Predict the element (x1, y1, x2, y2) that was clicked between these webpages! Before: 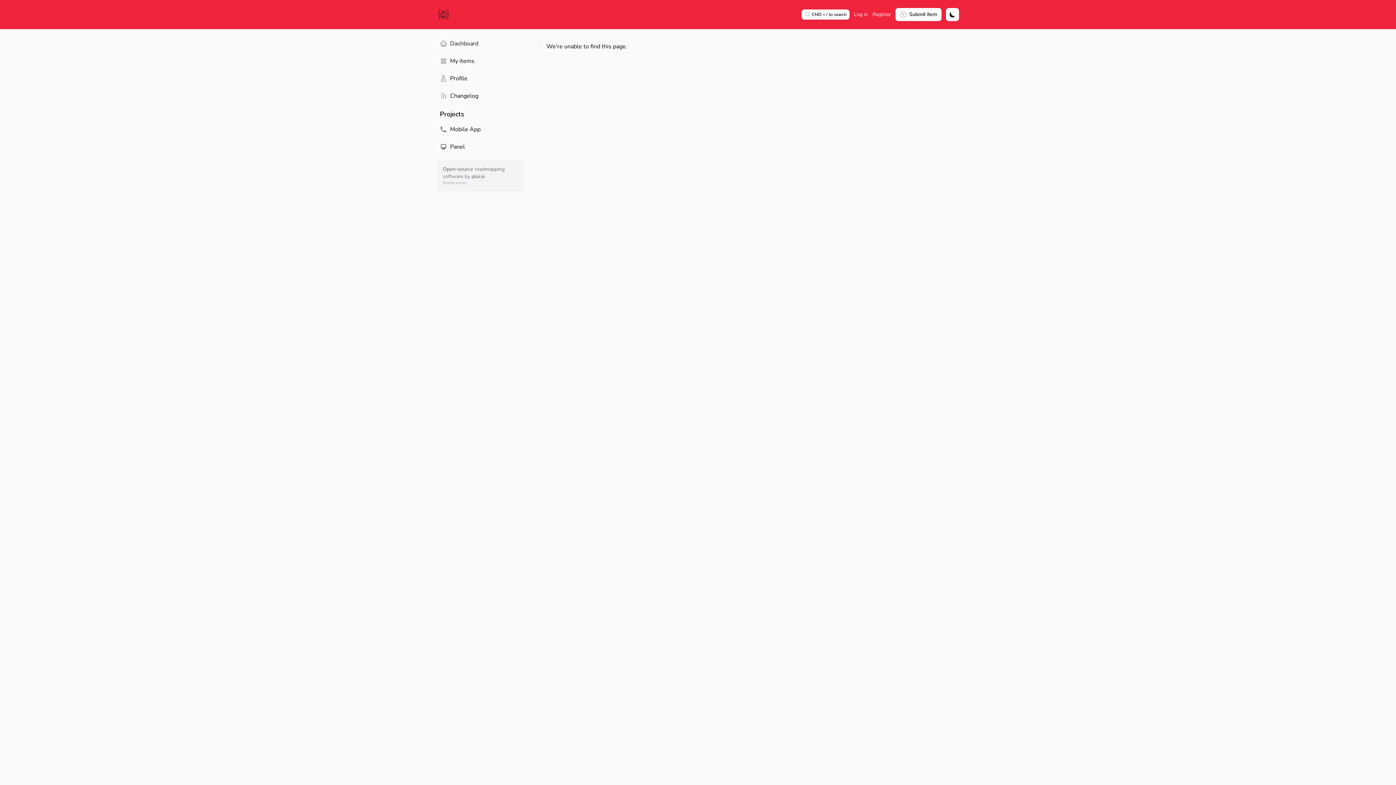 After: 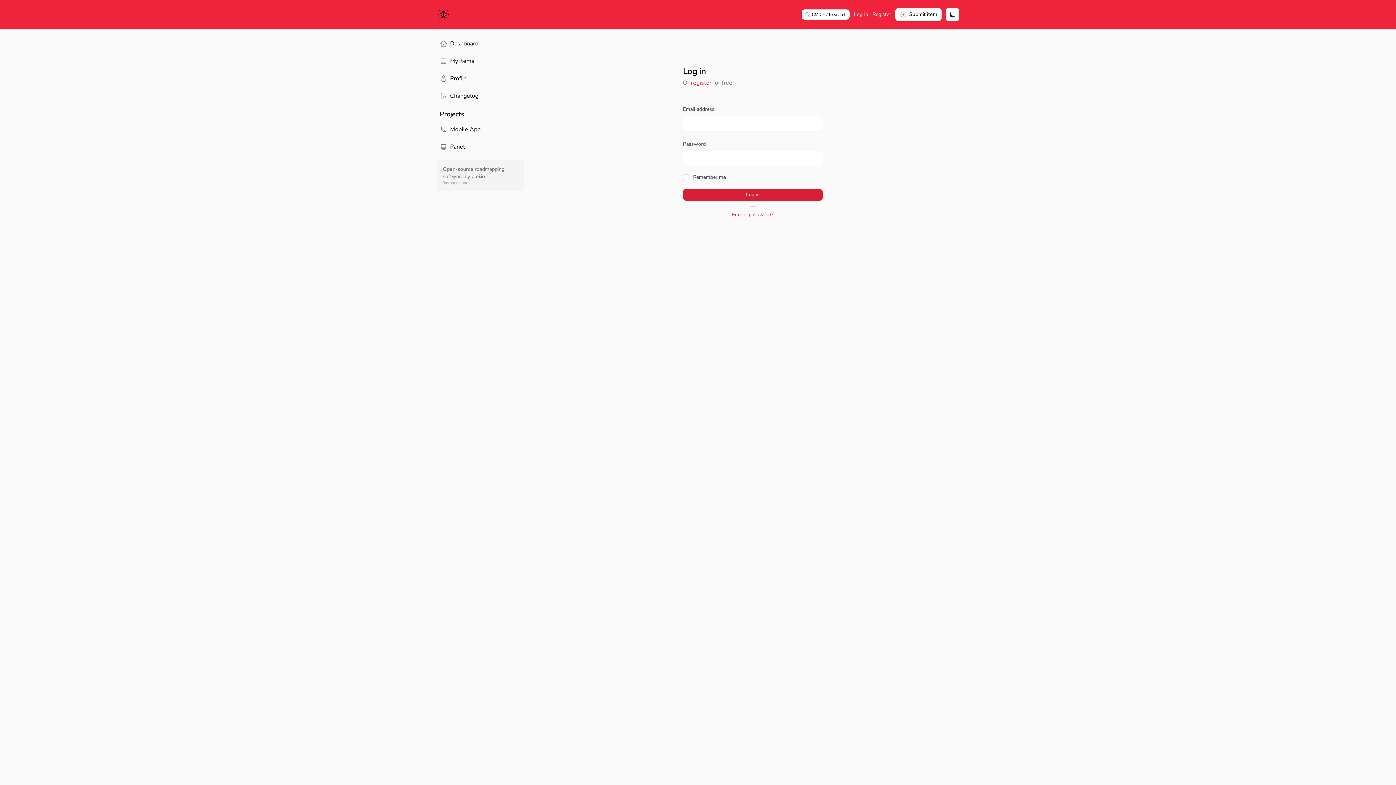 Action: label: Log in bbox: (854, 10, 868, 18)